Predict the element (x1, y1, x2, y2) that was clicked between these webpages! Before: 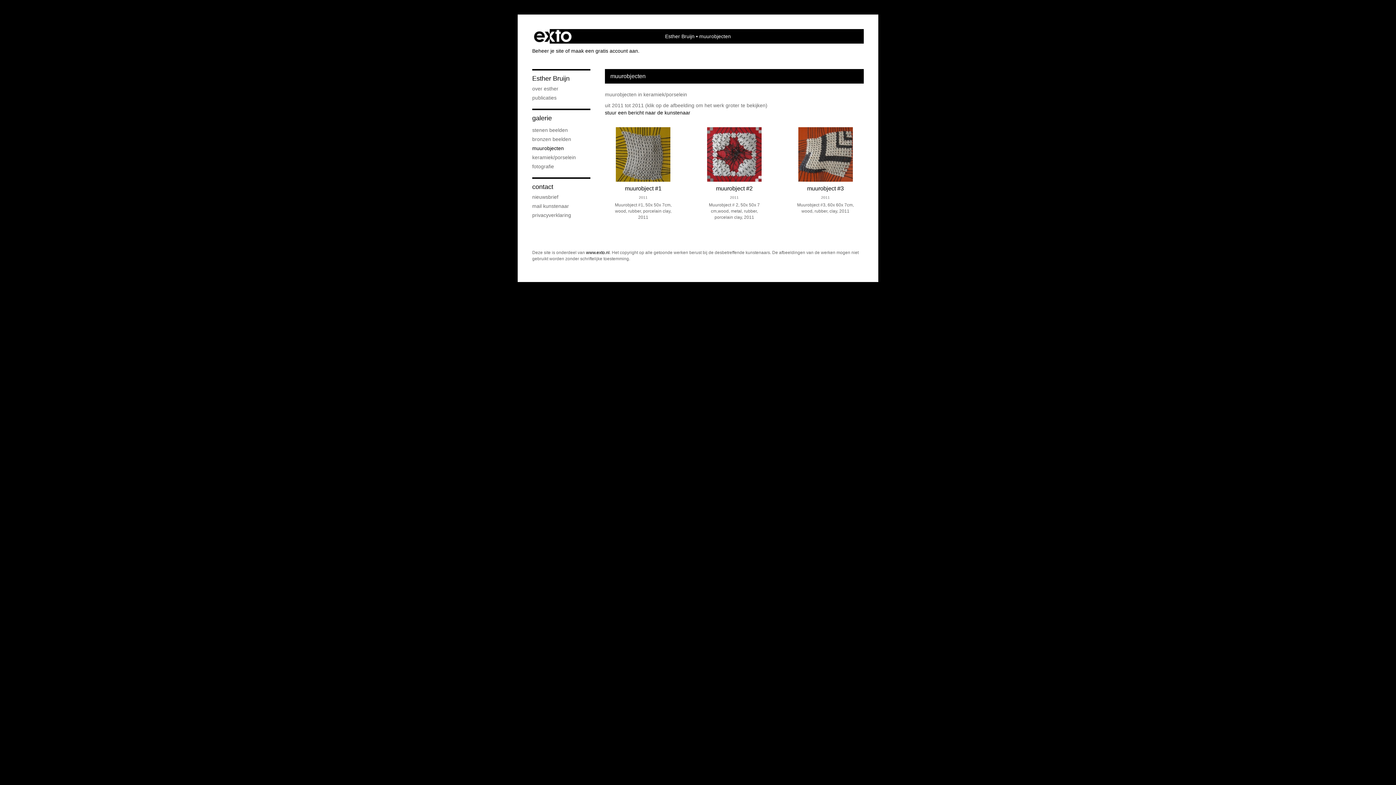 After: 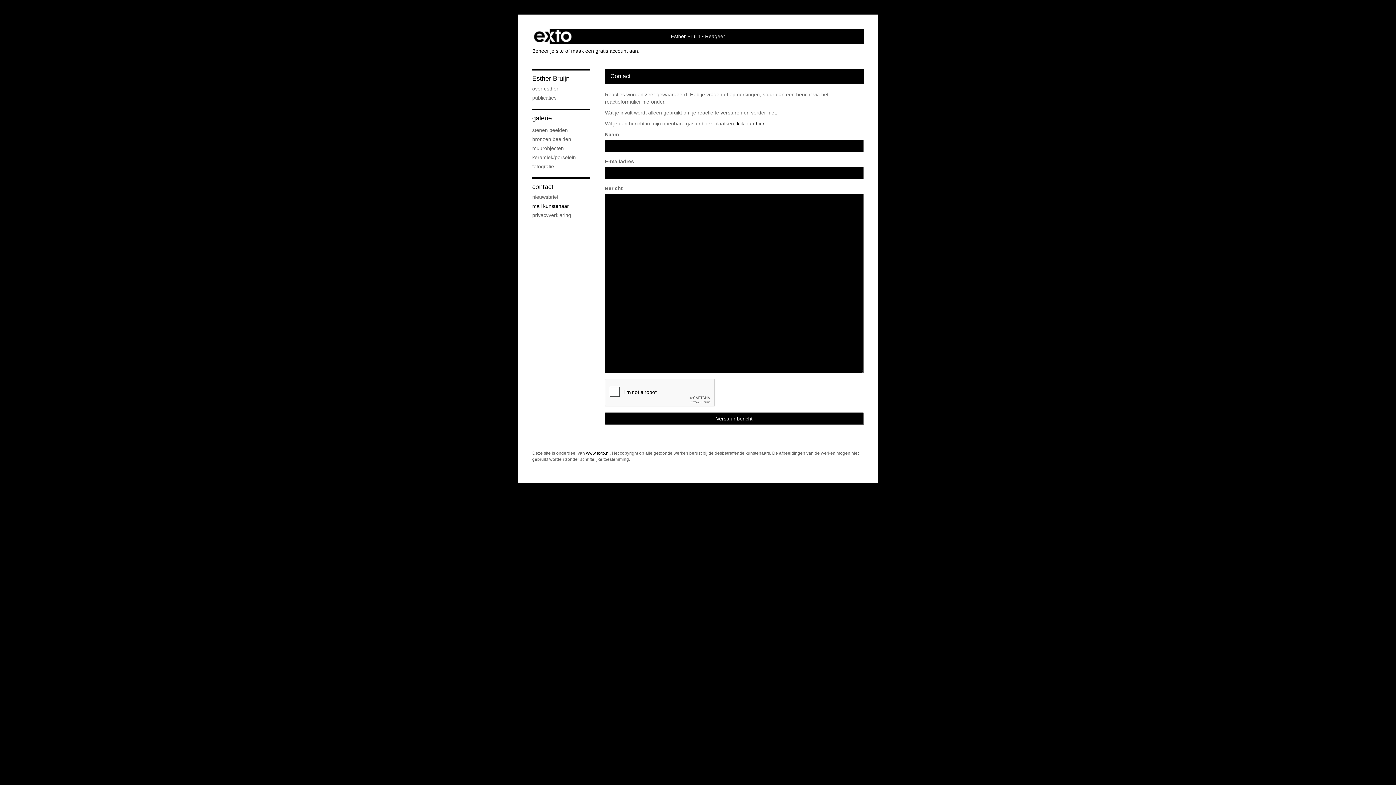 Action: label: contact bbox: (532, 182, 590, 191)